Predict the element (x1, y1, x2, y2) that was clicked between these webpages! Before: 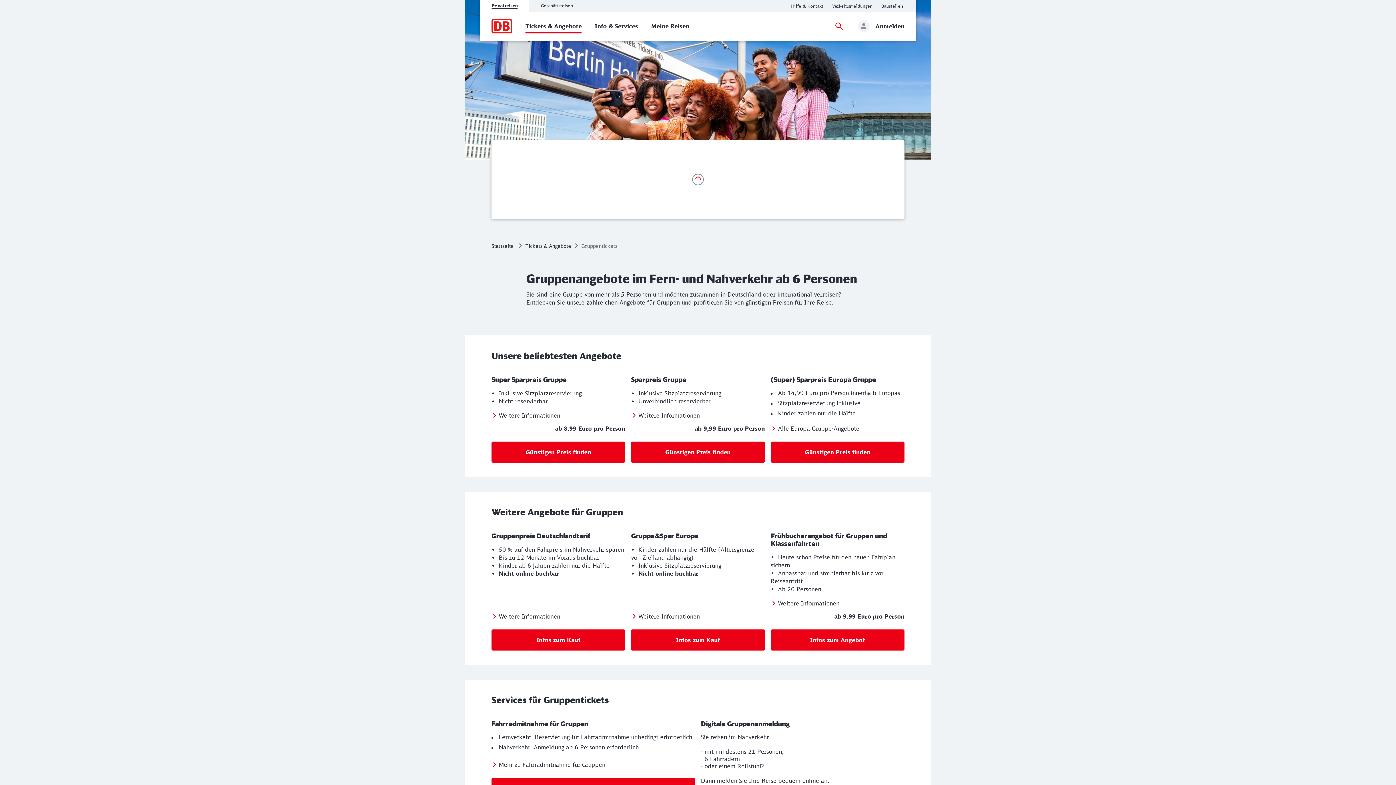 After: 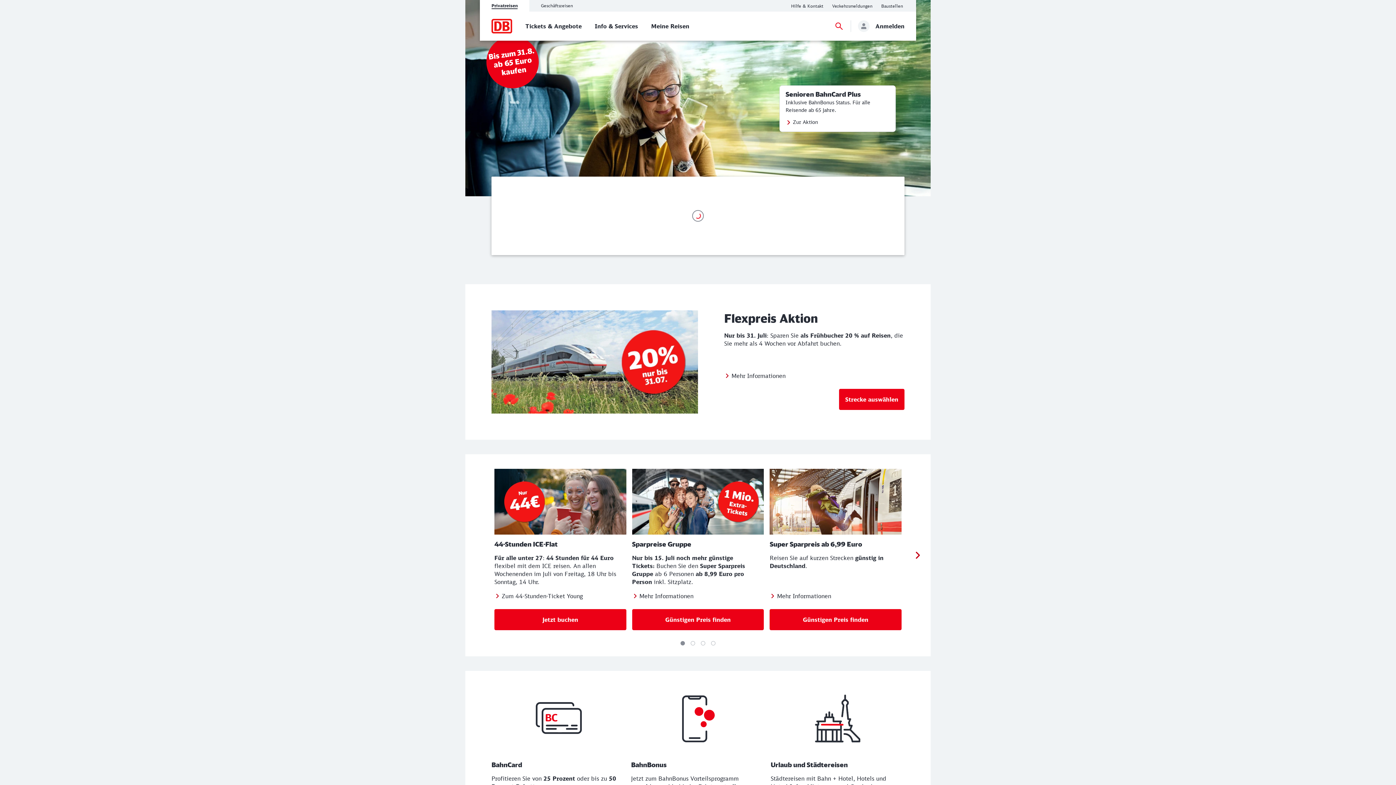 Action: bbox: (491, 242, 513, 249) label: Startseite
Startseite